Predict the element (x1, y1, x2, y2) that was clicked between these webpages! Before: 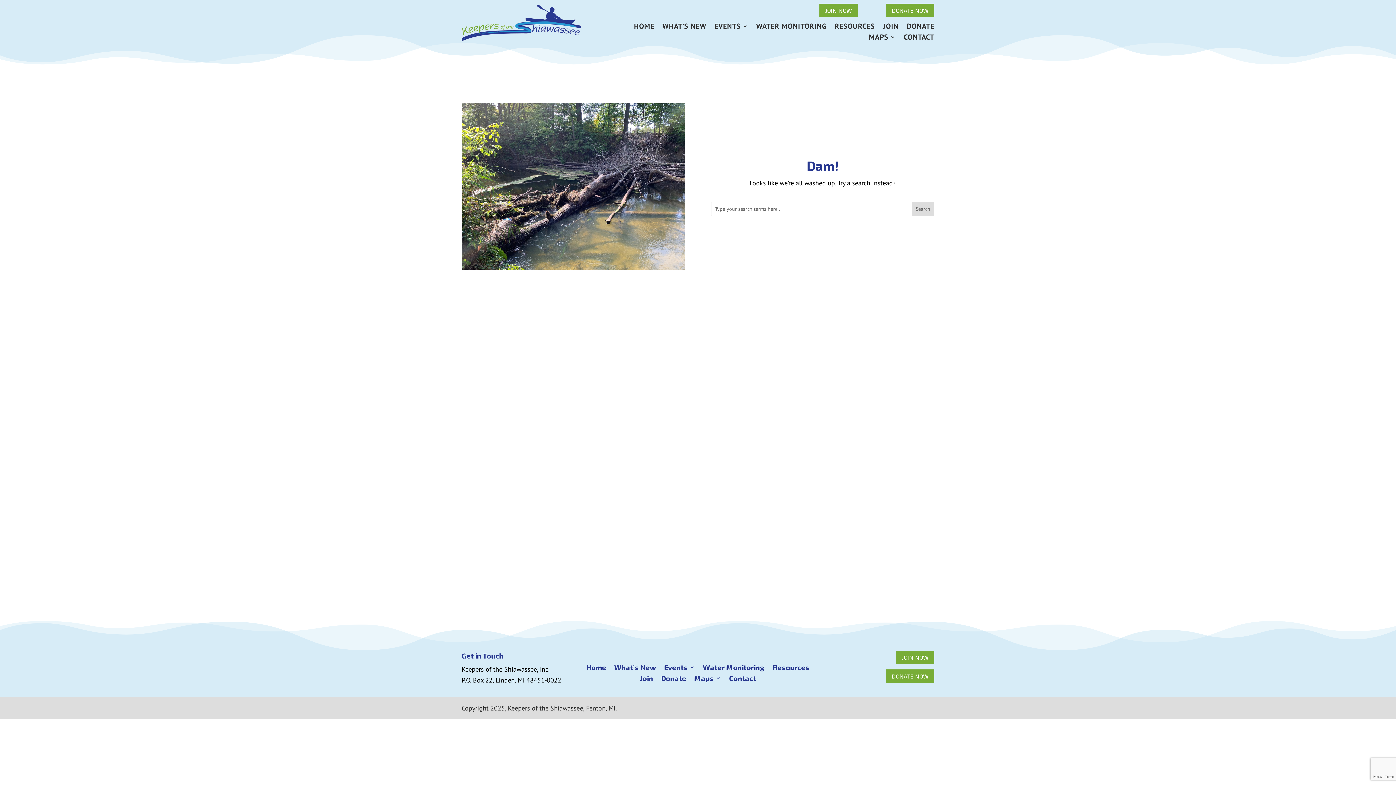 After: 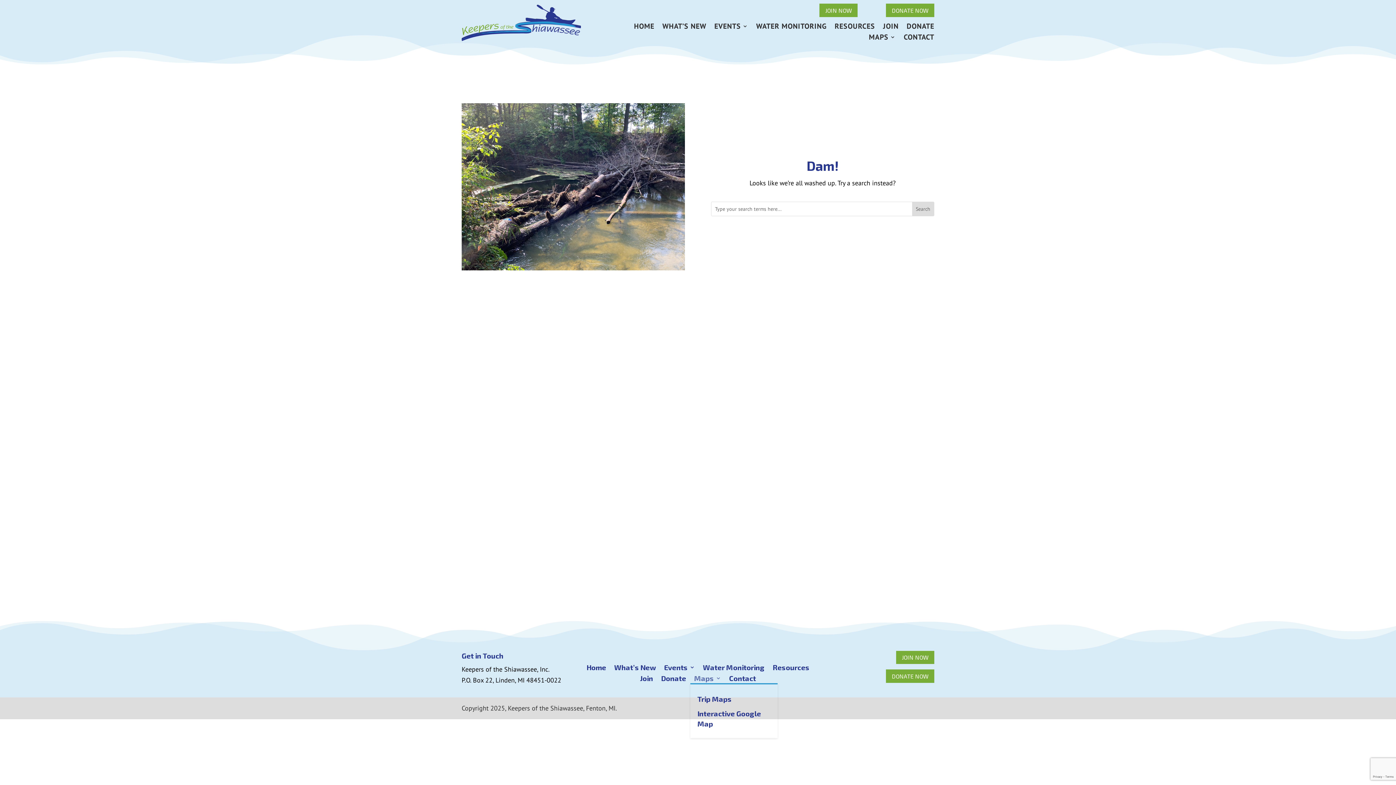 Action: bbox: (694, 675, 721, 683) label: Maps